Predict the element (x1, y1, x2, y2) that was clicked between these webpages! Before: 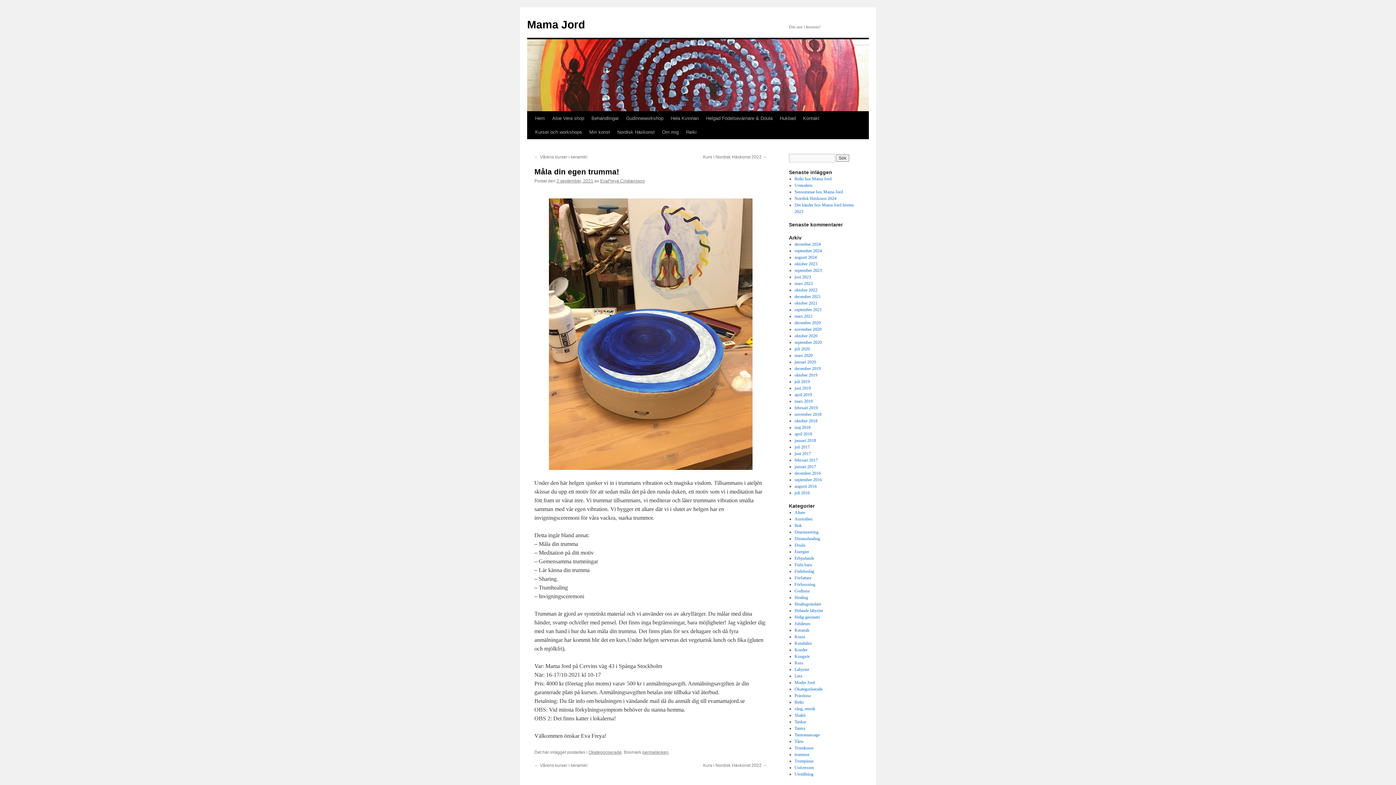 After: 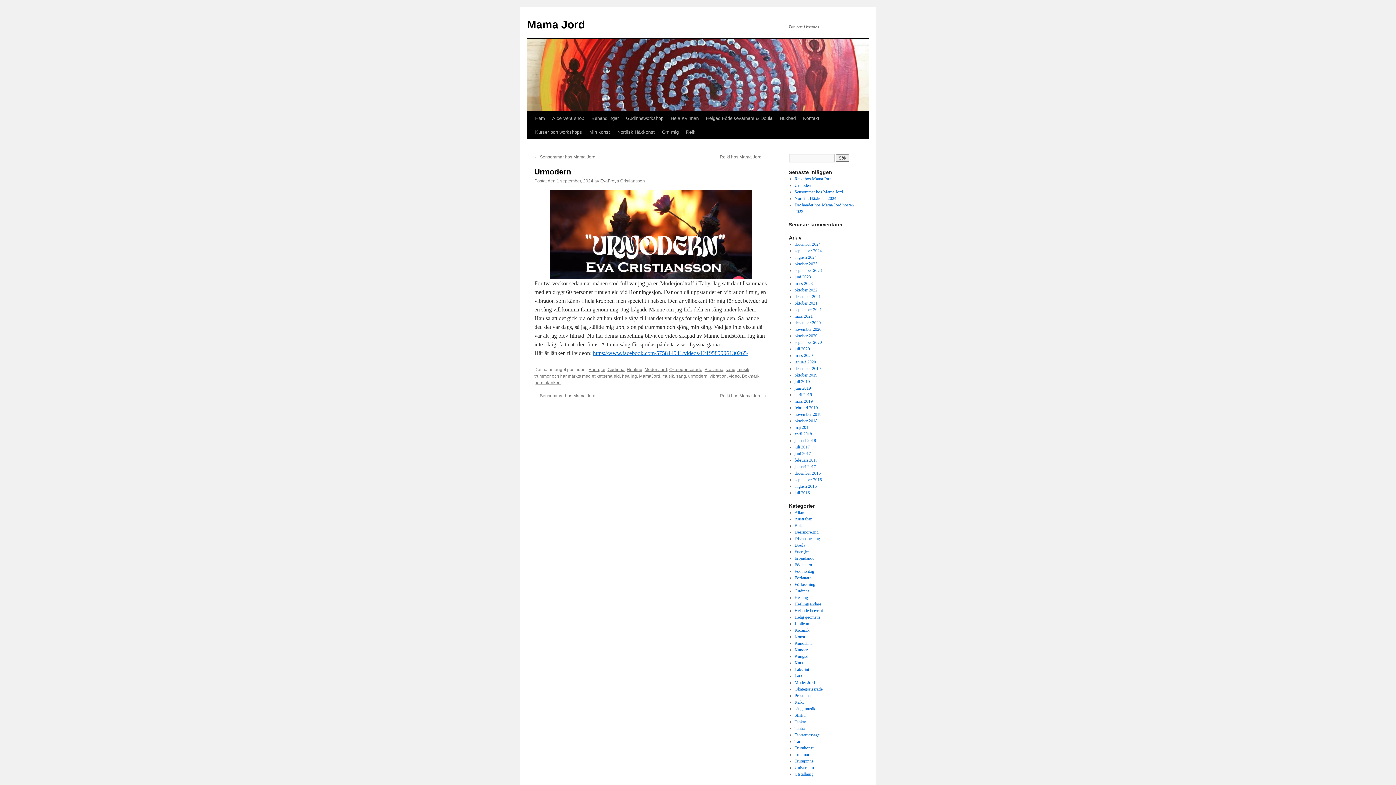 Action: label: Urmodern bbox: (794, 182, 812, 188)